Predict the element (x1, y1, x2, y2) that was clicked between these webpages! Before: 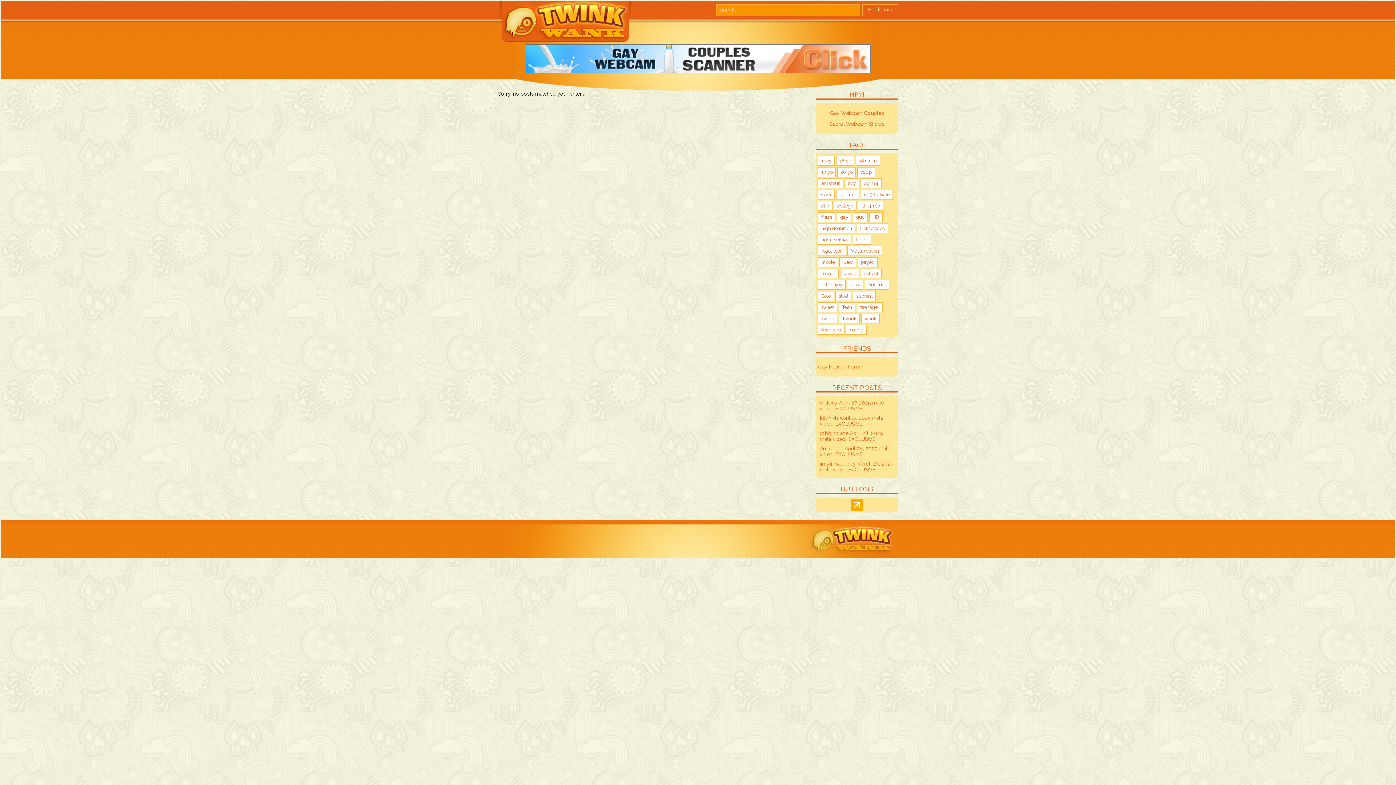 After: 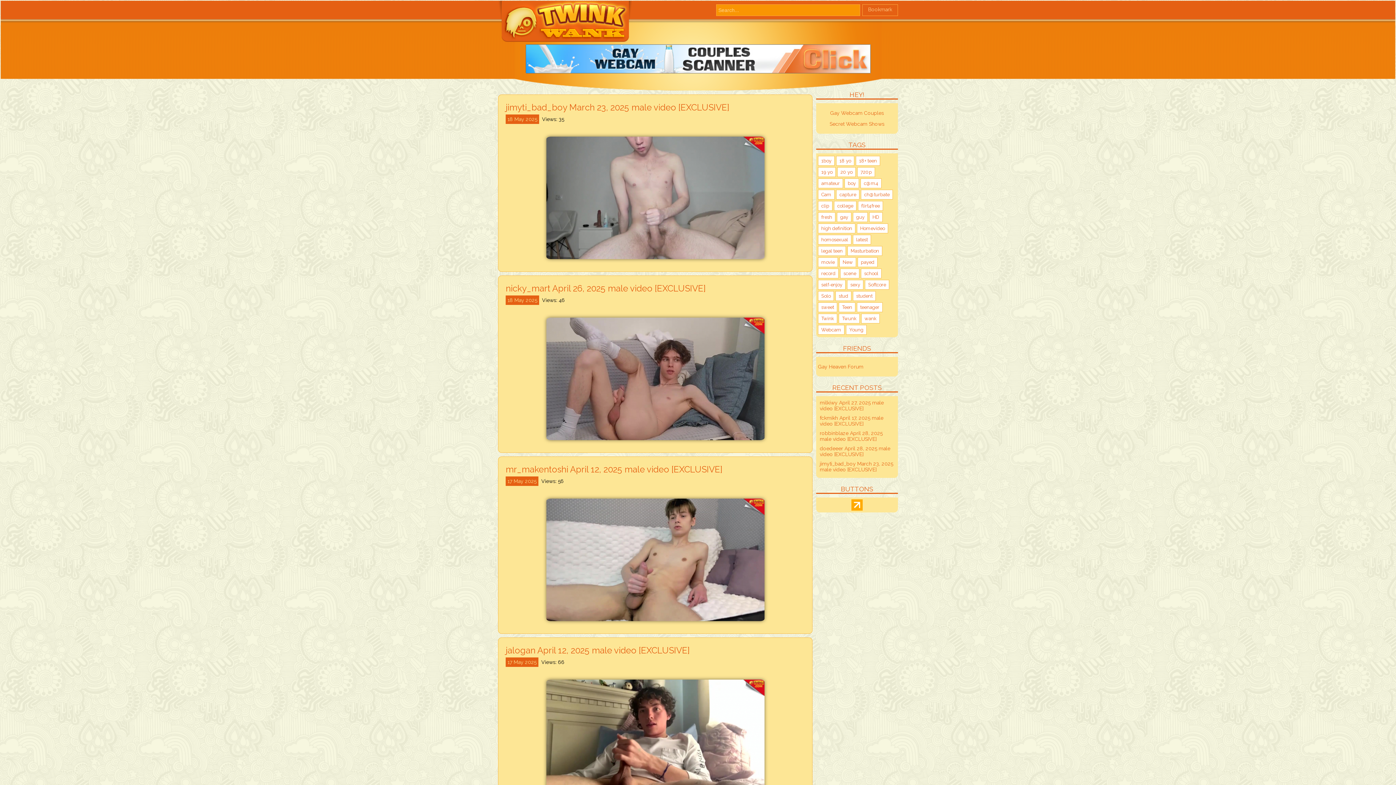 Action: bbox: (818, 302, 837, 312) label: sweet (97 items)